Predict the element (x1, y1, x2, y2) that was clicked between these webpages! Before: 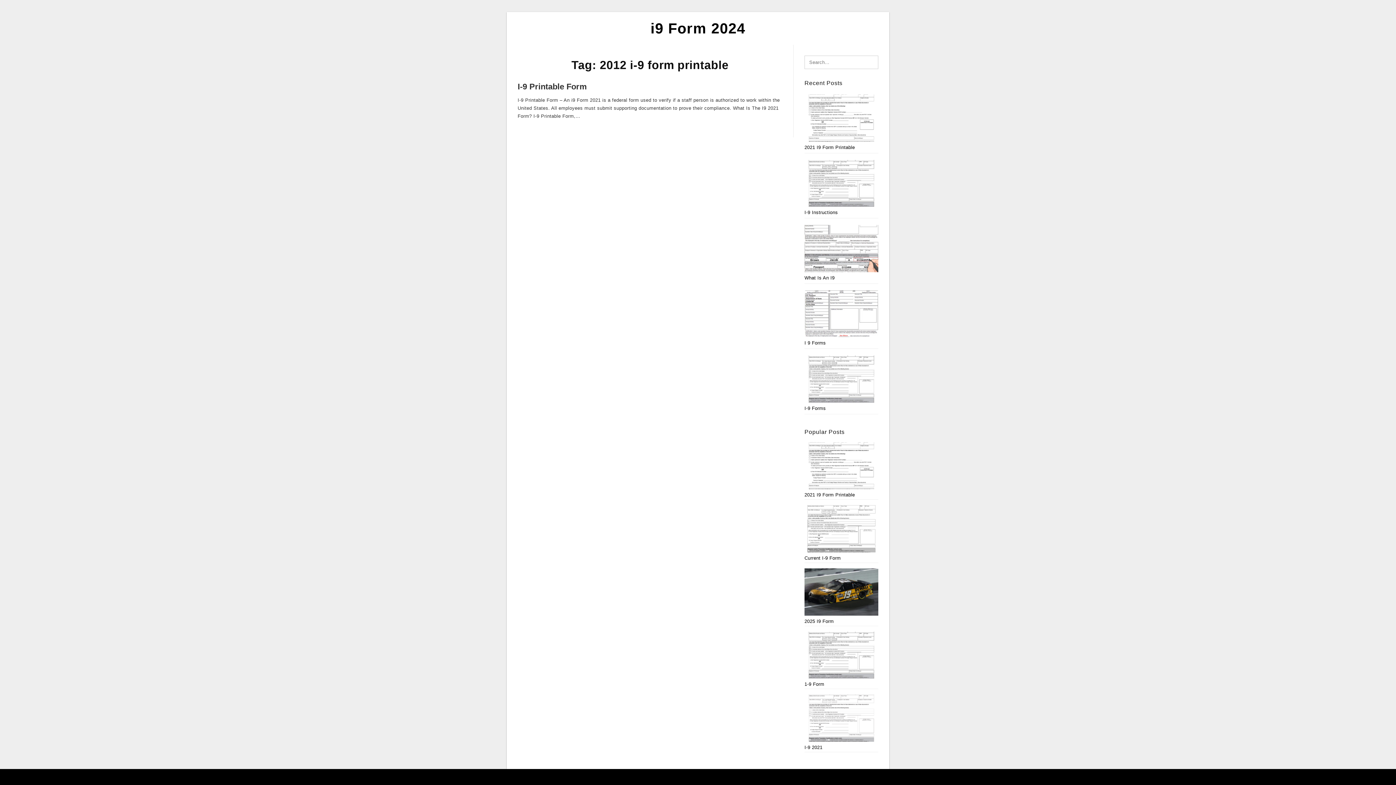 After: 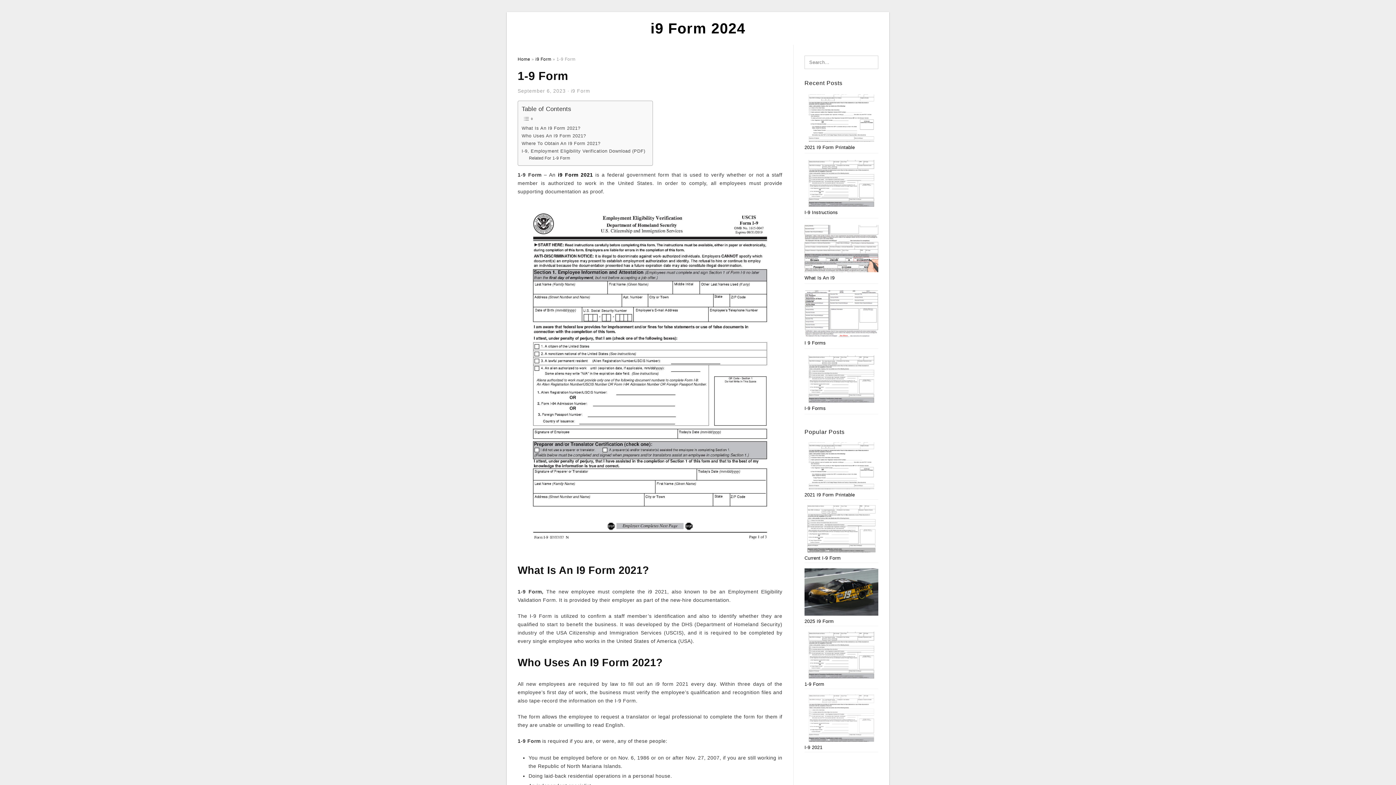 Action: label: 1-9 Form bbox: (804, 631, 878, 687)